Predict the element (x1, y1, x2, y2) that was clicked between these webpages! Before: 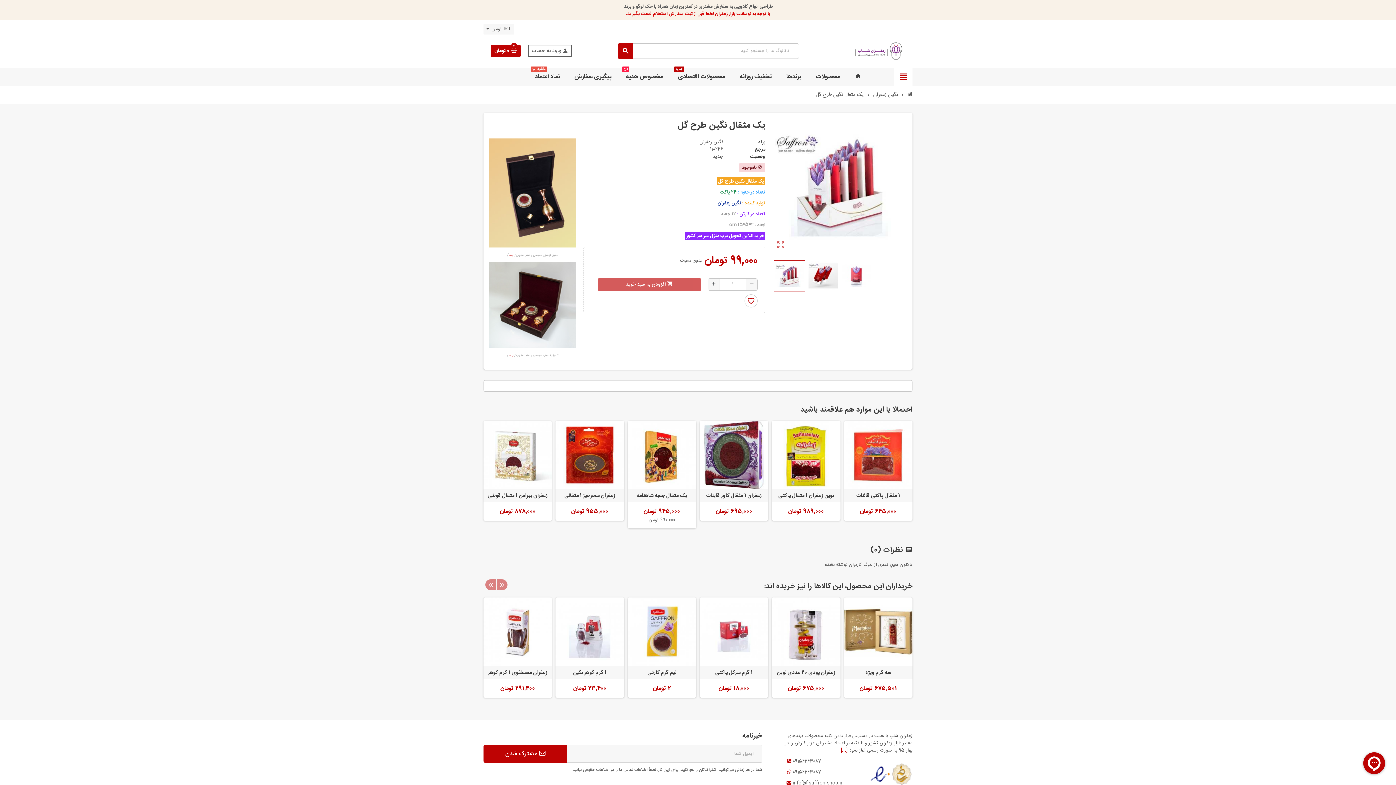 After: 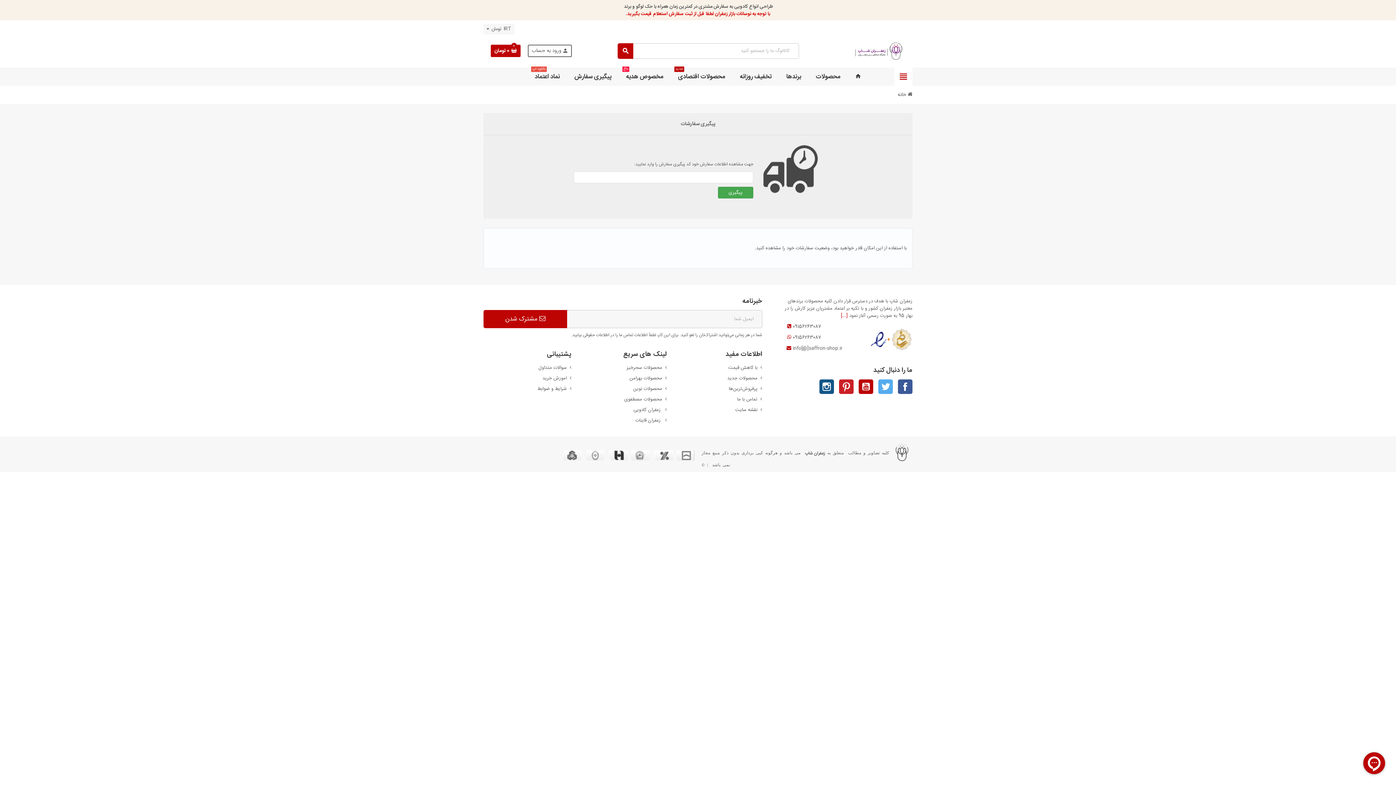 Action: label: پیگیری سفارش bbox: (569, 67, 617, 85)